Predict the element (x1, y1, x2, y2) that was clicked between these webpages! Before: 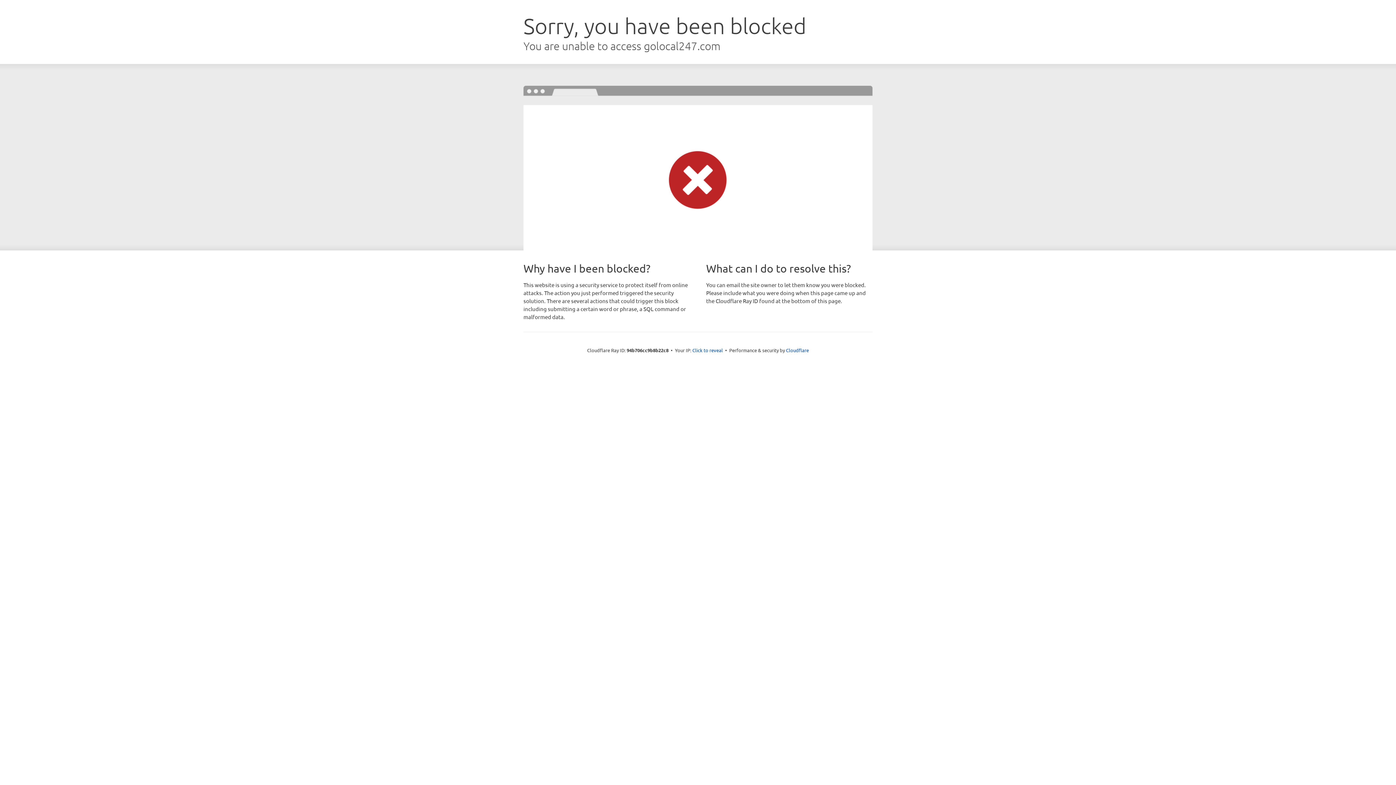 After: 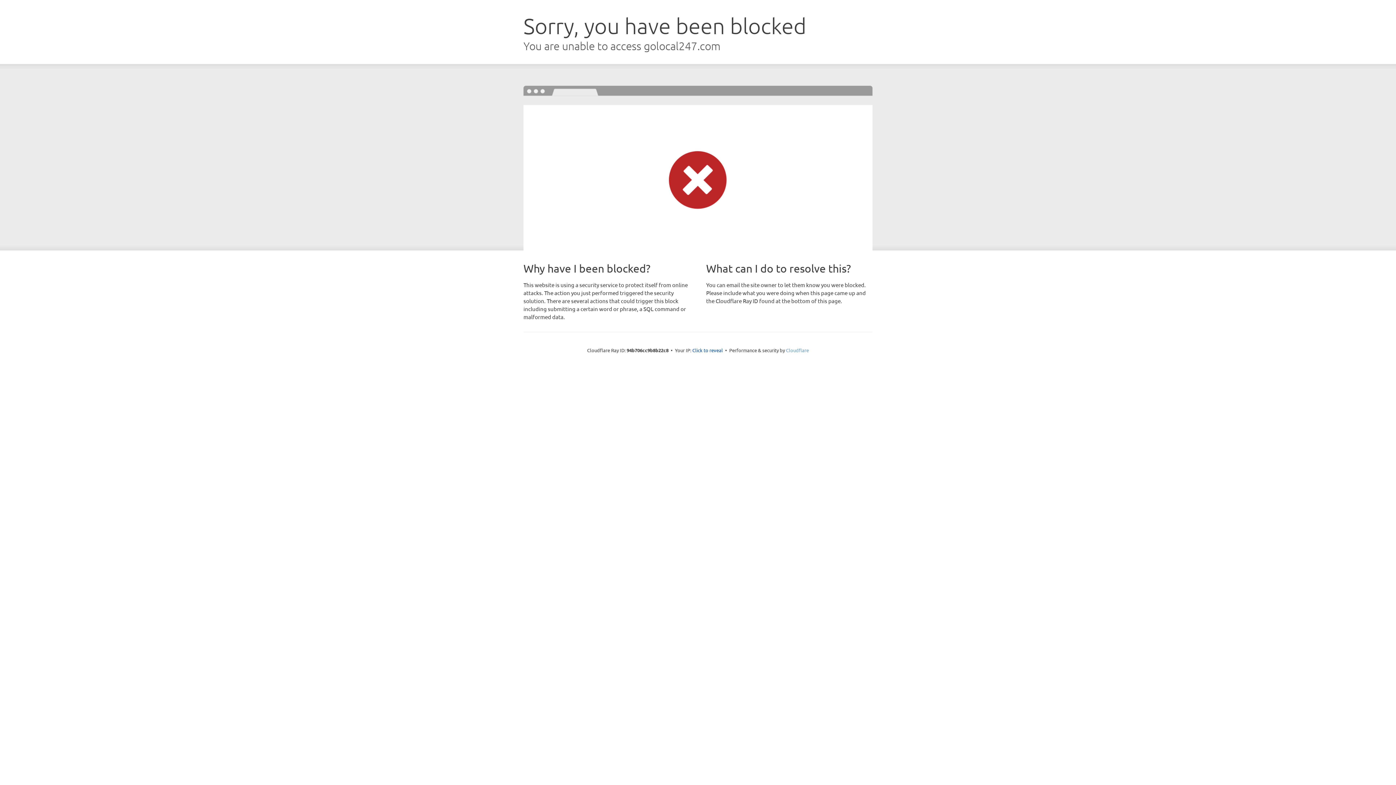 Action: bbox: (786, 347, 809, 353) label: Cloudflare